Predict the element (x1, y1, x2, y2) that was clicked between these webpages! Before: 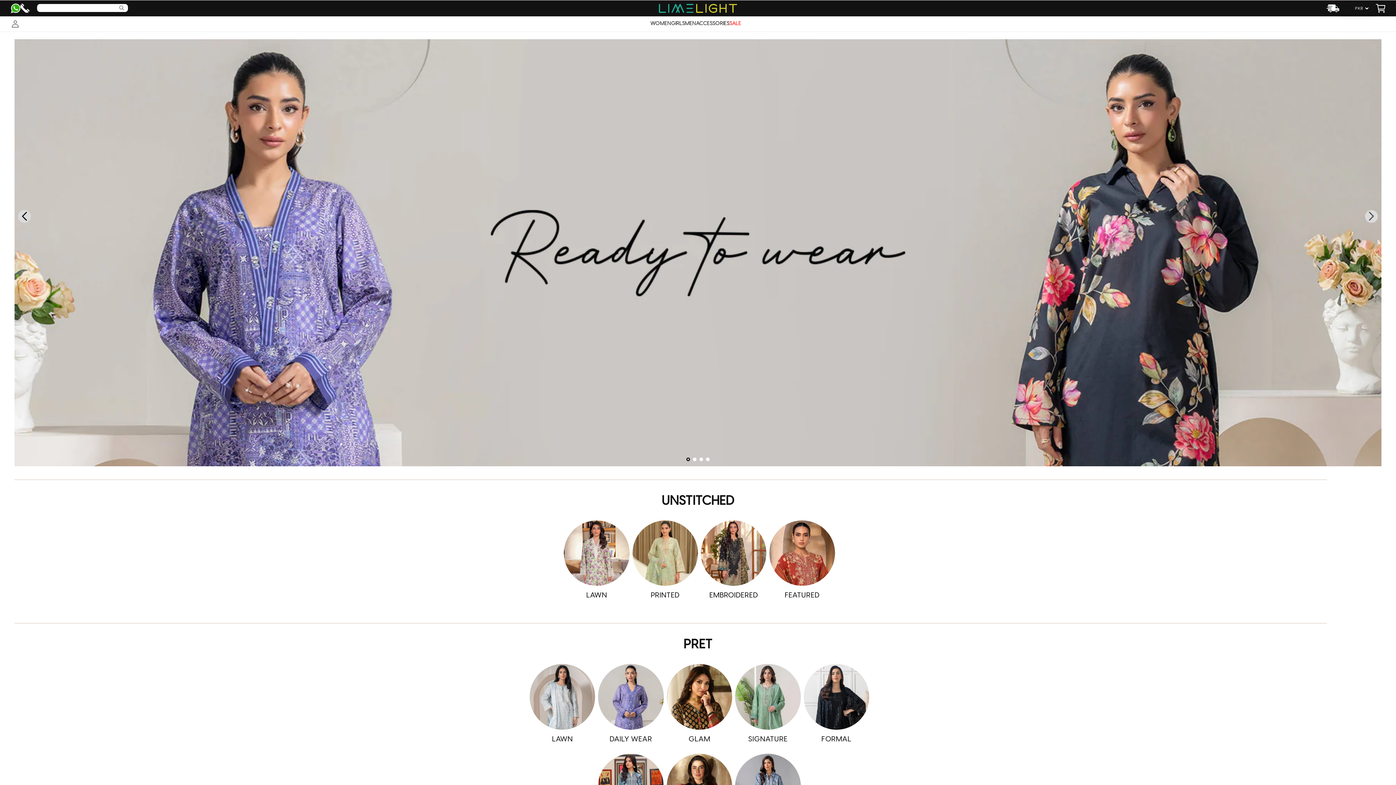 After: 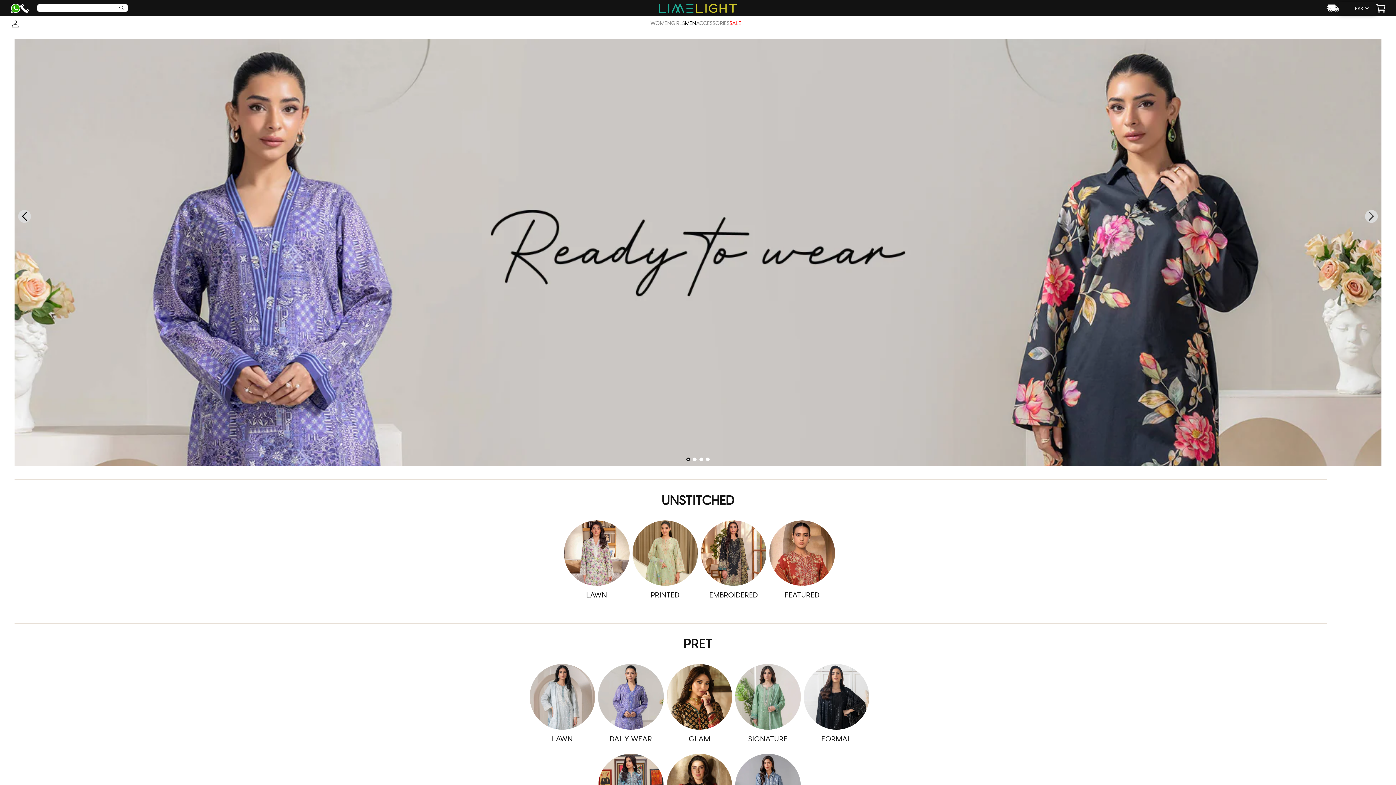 Action: label: MEN bbox: (685, 16, 696, 31)